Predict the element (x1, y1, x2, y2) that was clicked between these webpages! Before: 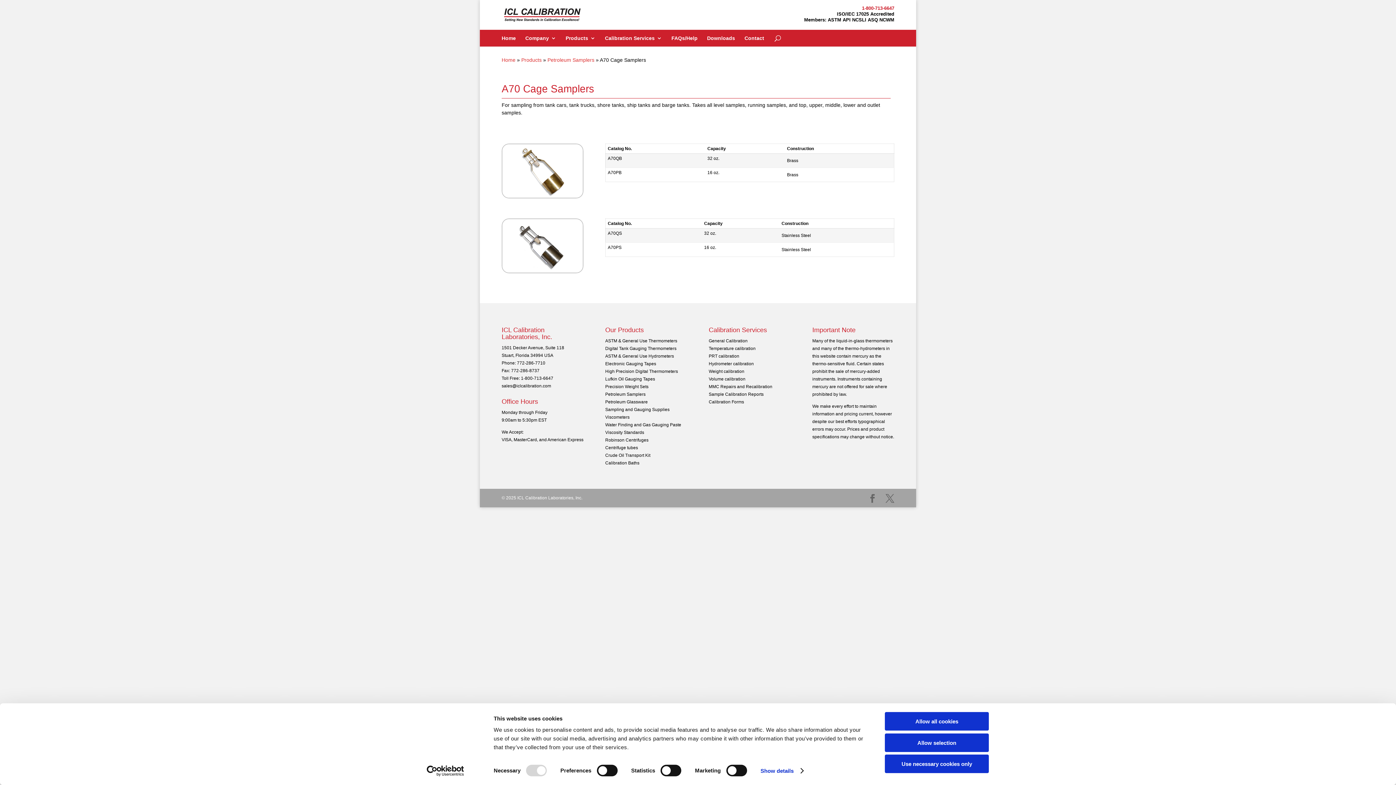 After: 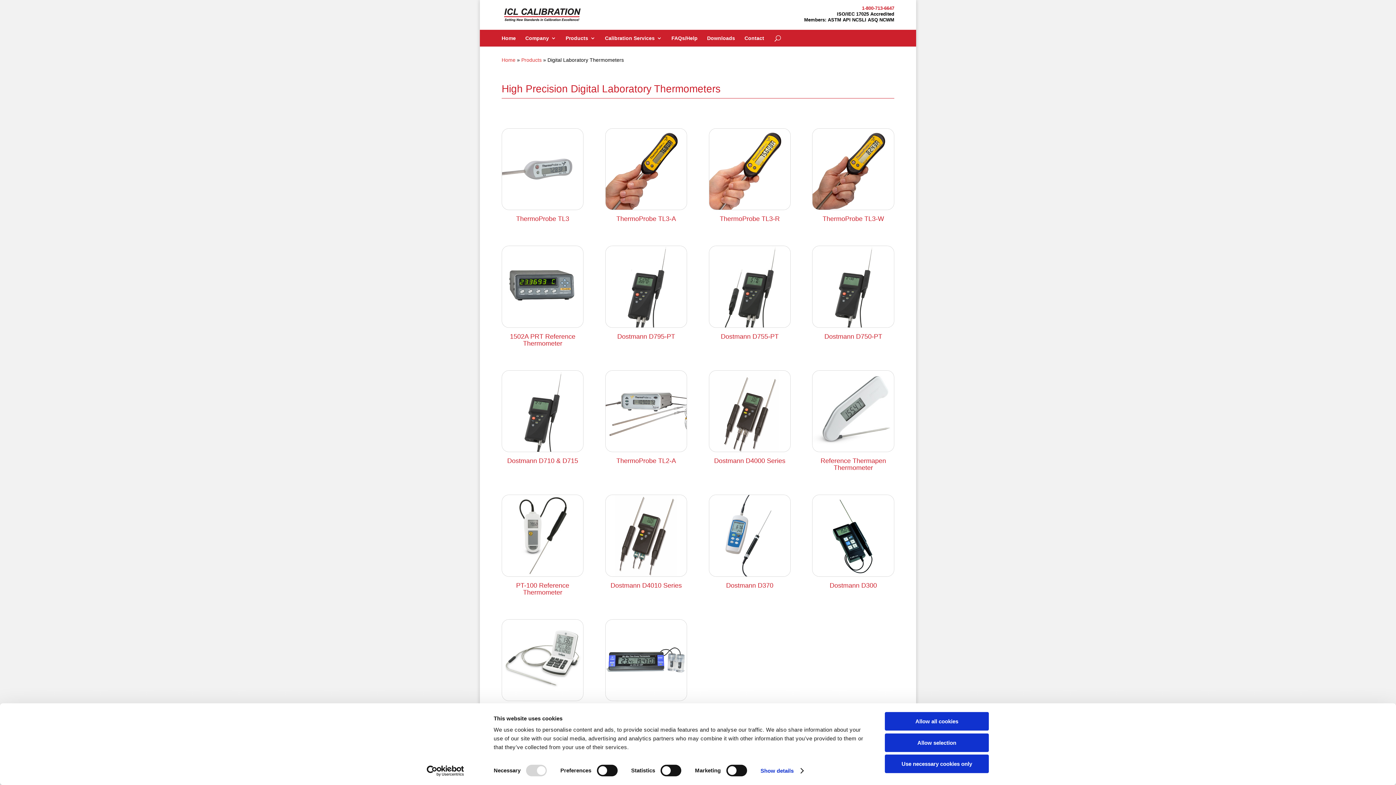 Action: label: High Precision Digital Thermometers bbox: (605, 369, 678, 374)